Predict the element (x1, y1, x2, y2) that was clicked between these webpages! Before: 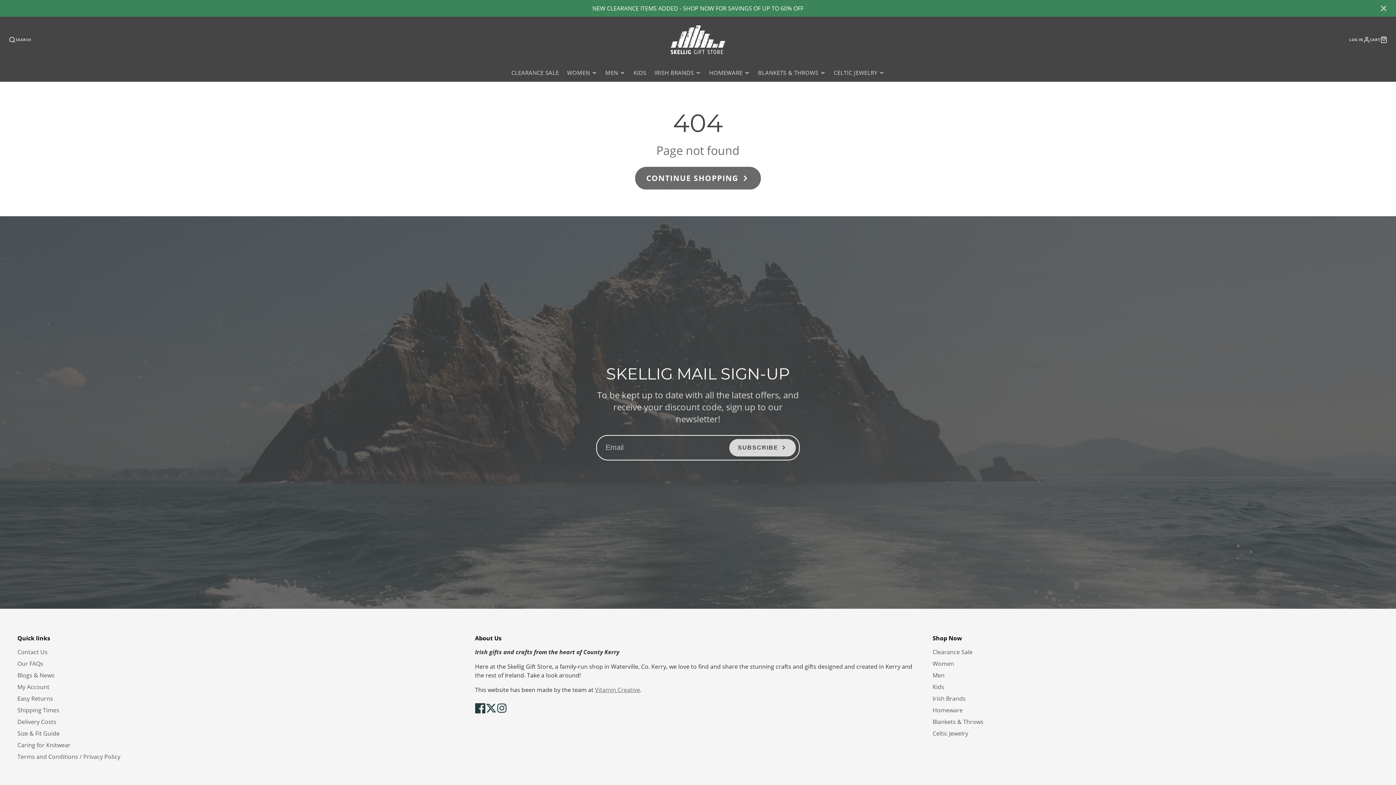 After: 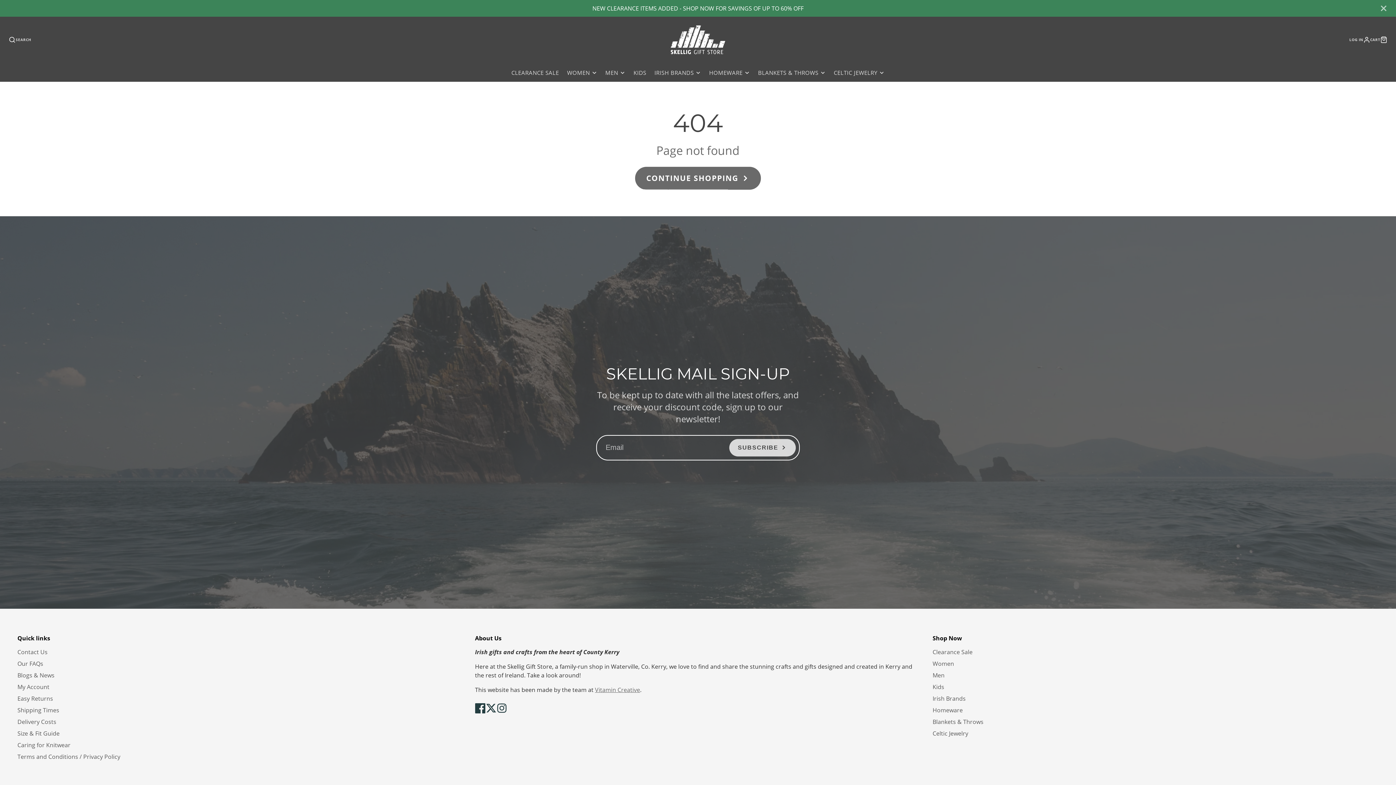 Action: label: Facebook bbox: (475, 703, 485, 713)